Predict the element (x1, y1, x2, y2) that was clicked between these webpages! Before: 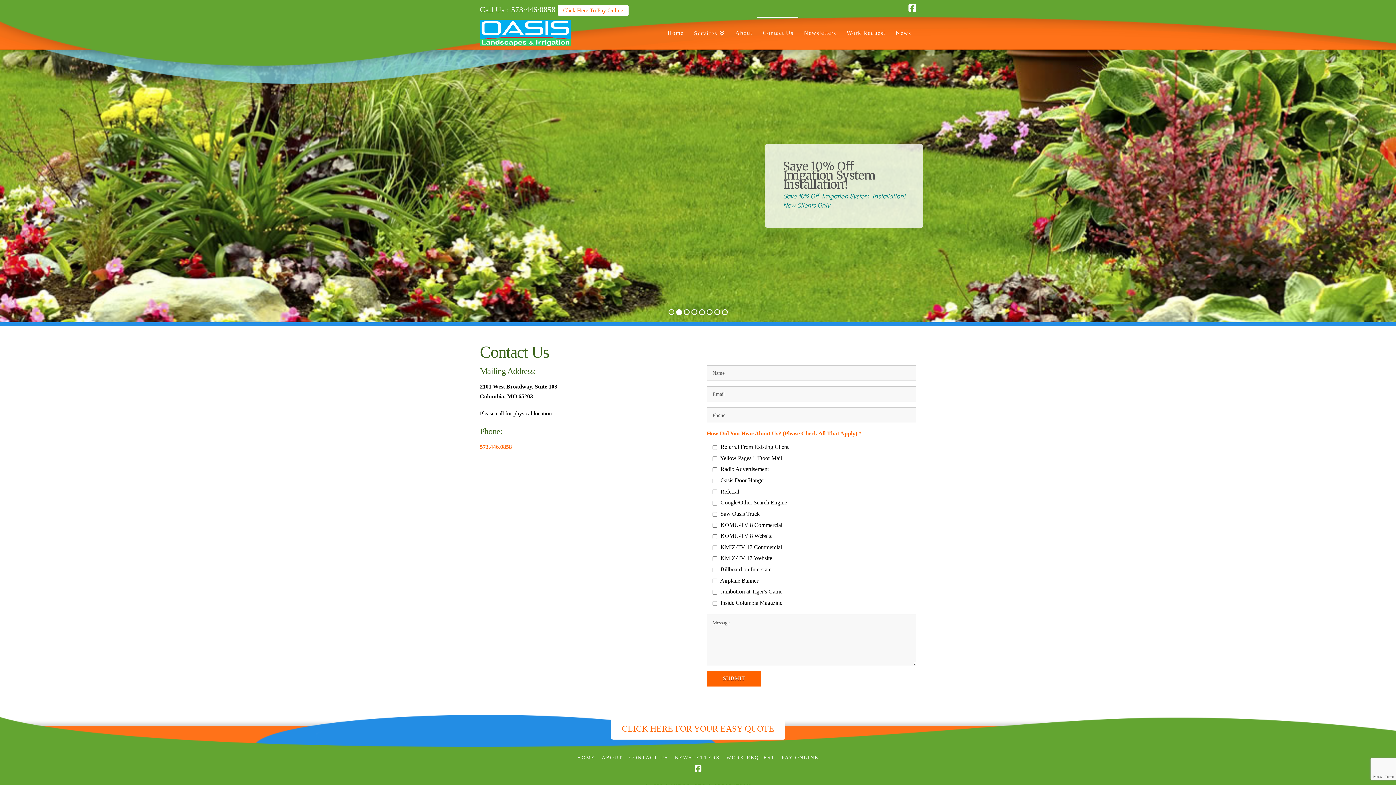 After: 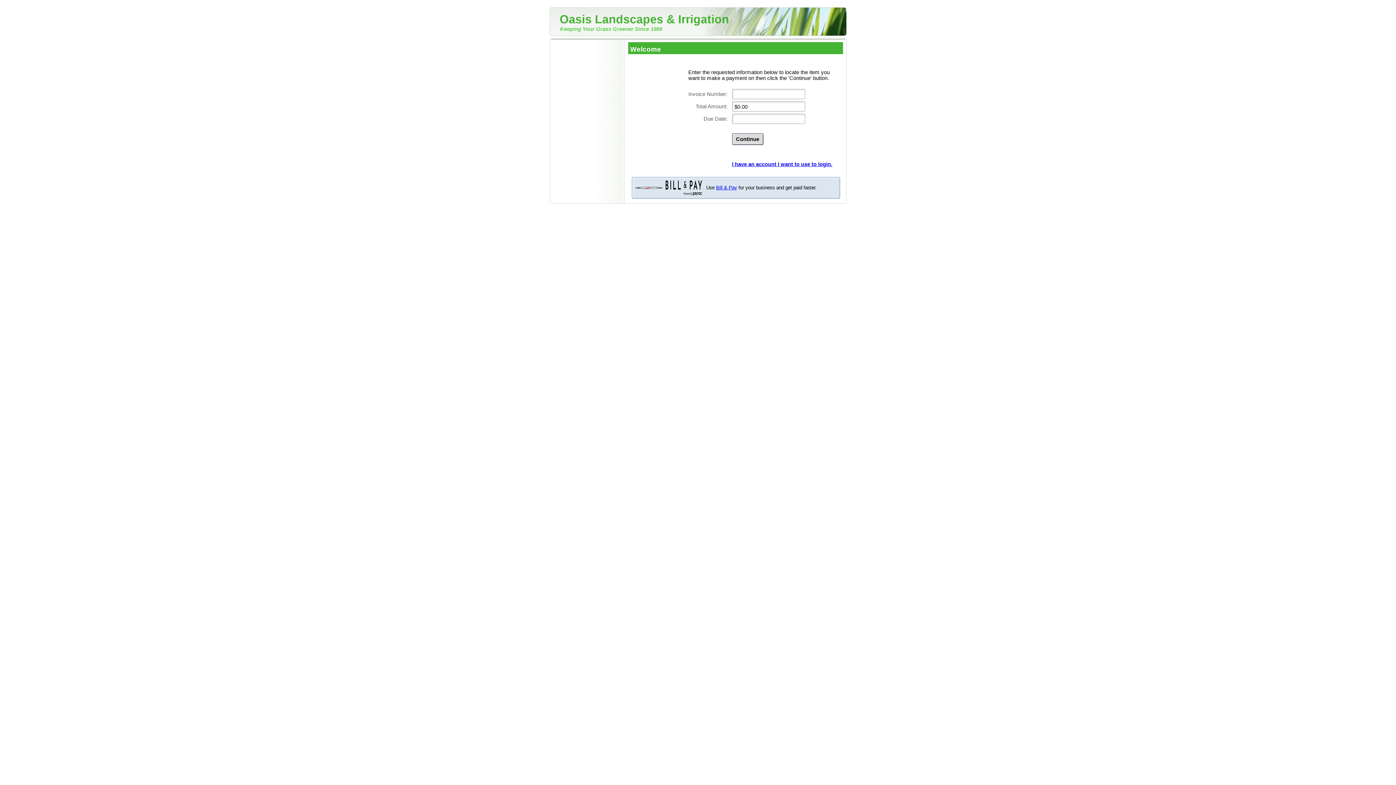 Action: label: PAY ONLINE bbox: (781, 754, 818, 761)